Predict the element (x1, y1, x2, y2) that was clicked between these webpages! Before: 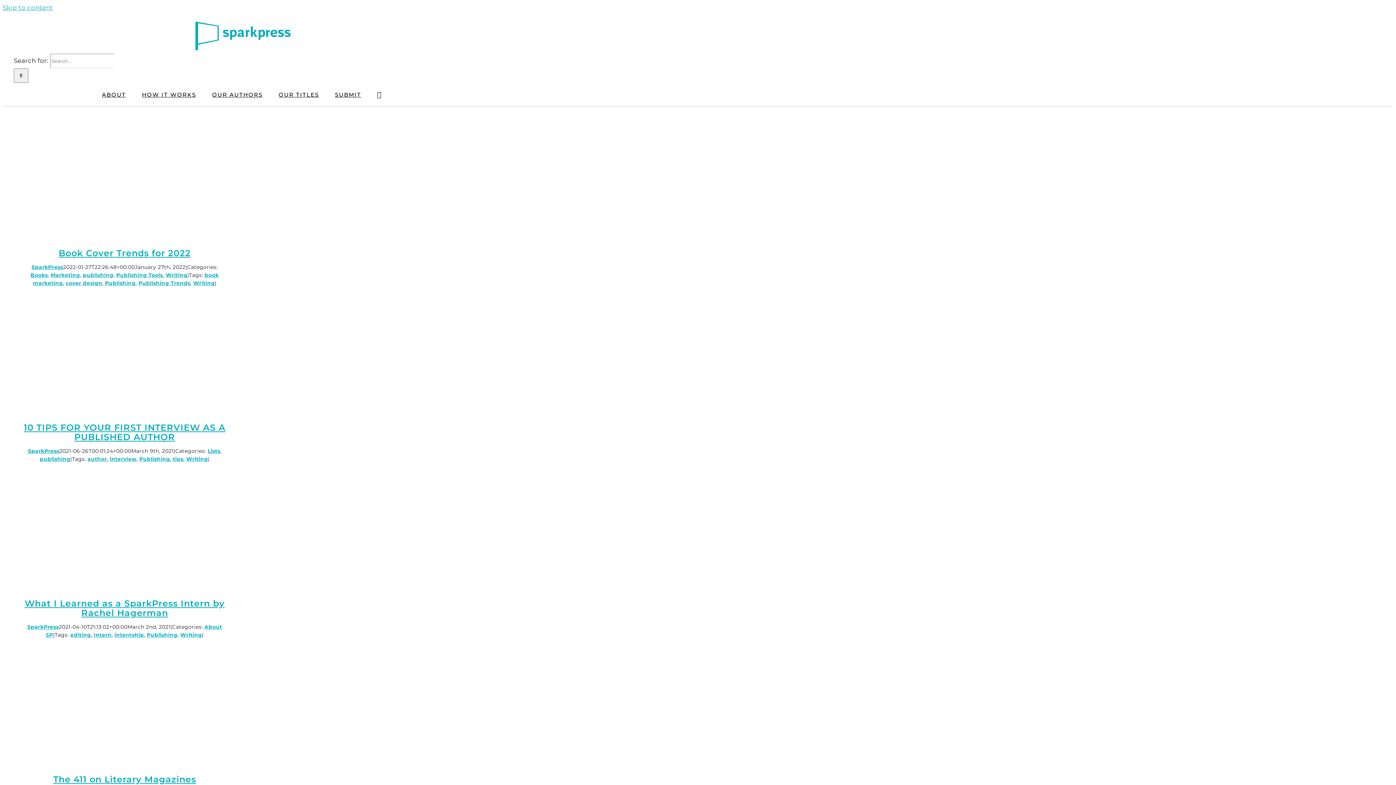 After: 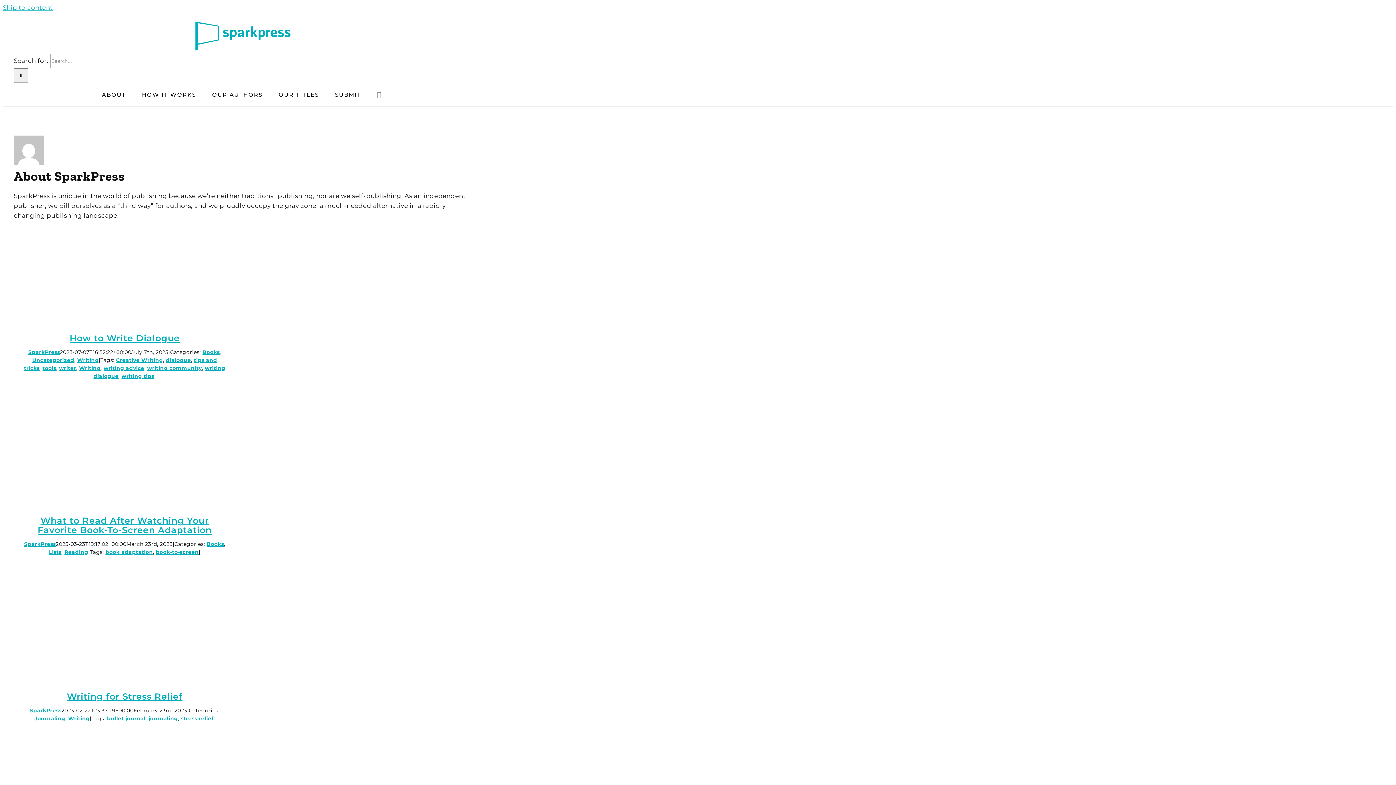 Action: label: SparkPress bbox: (31, 264, 63, 270)